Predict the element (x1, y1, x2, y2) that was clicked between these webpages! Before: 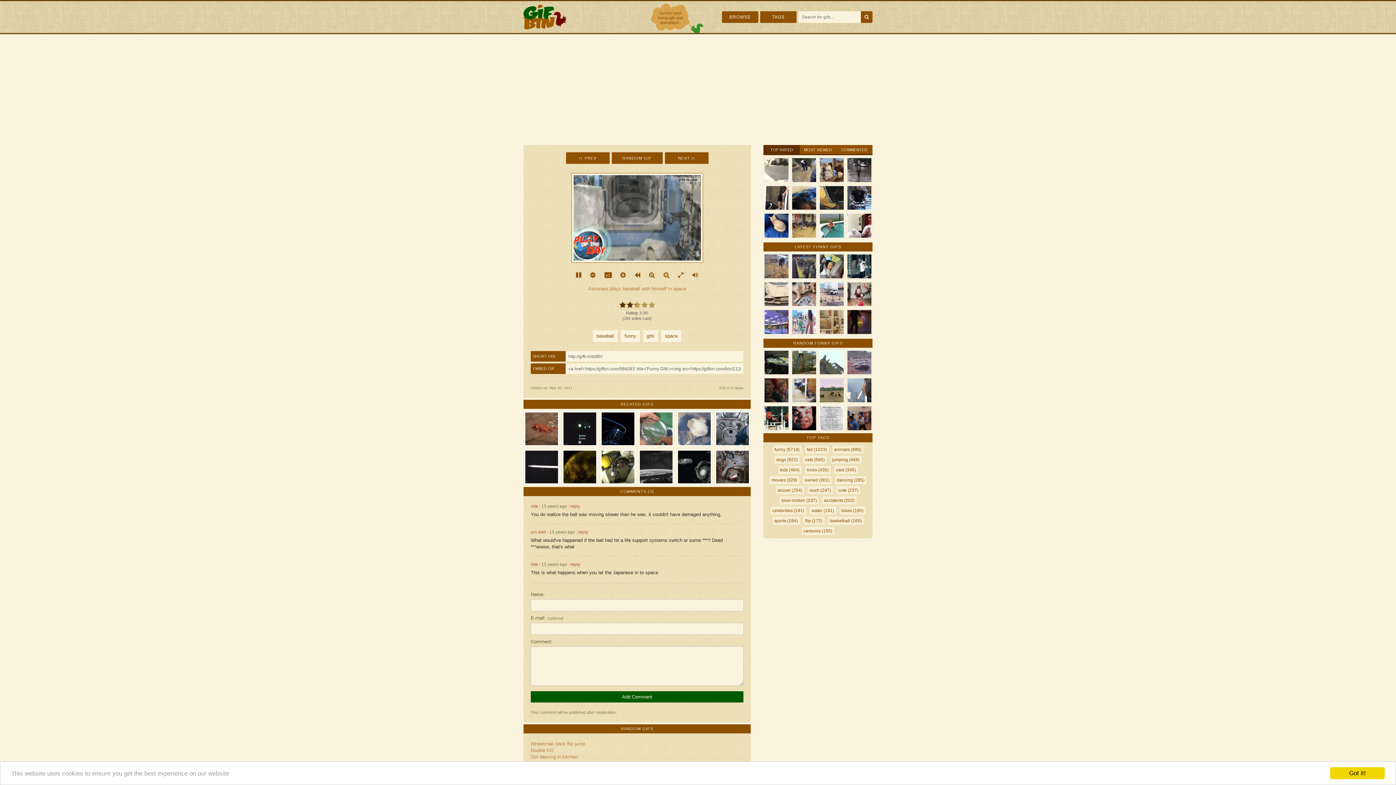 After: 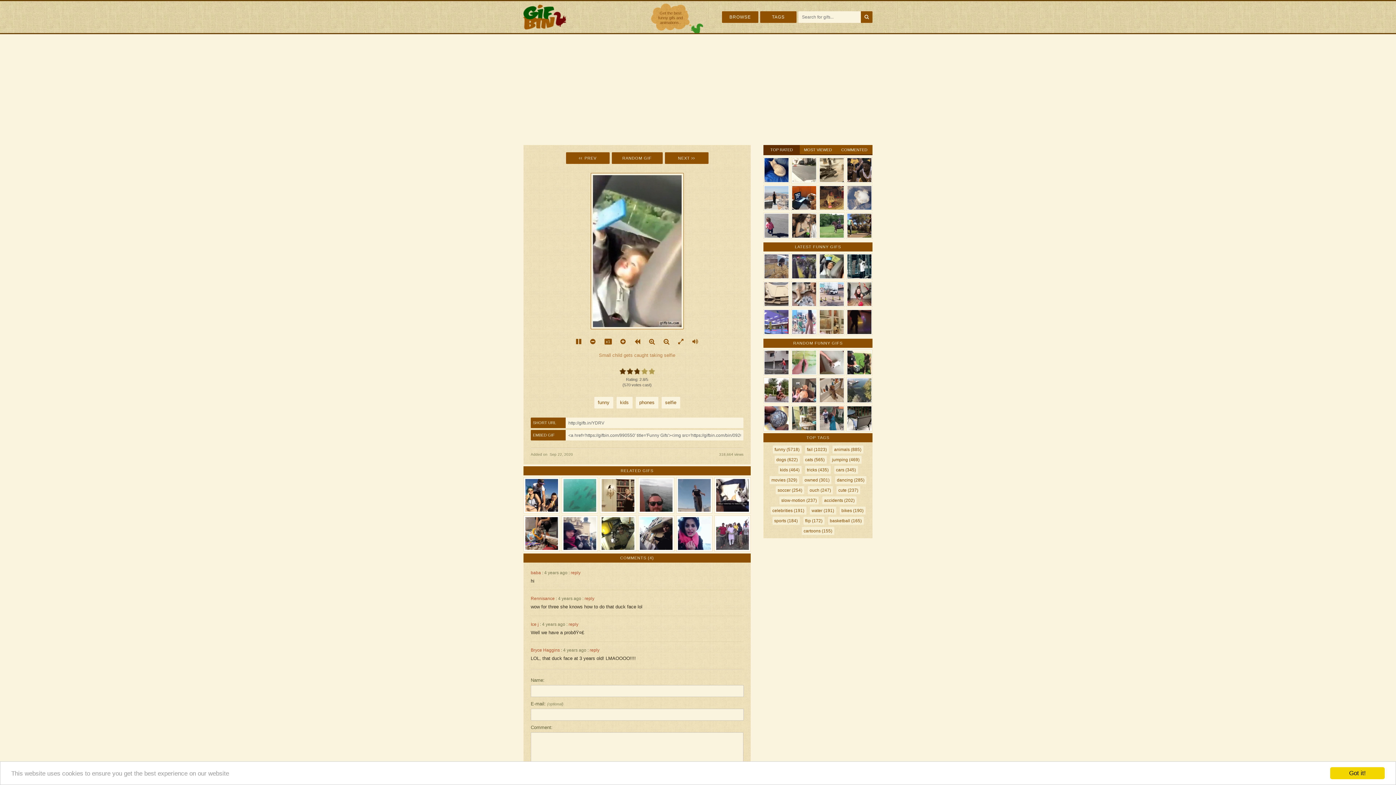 Action: bbox: (820, 254, 843, 278)